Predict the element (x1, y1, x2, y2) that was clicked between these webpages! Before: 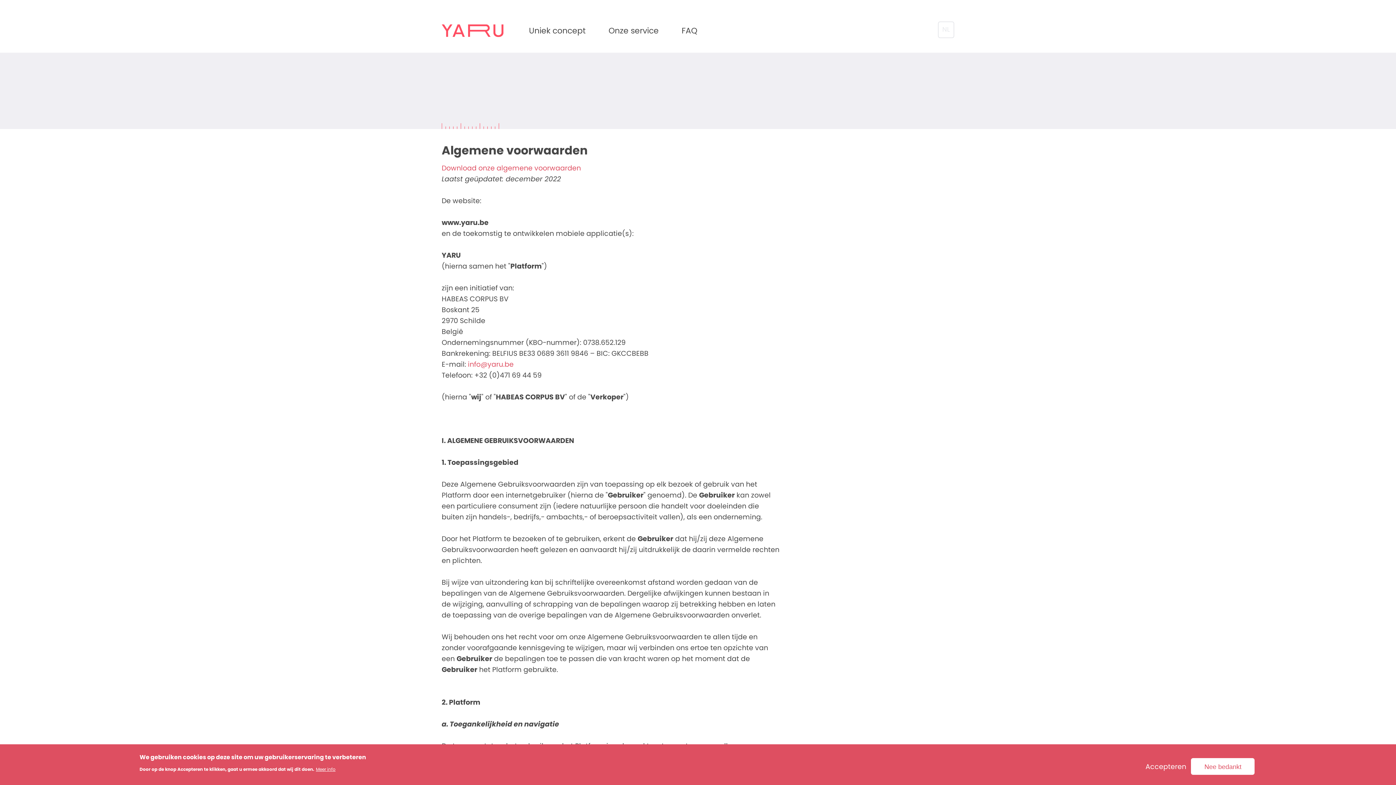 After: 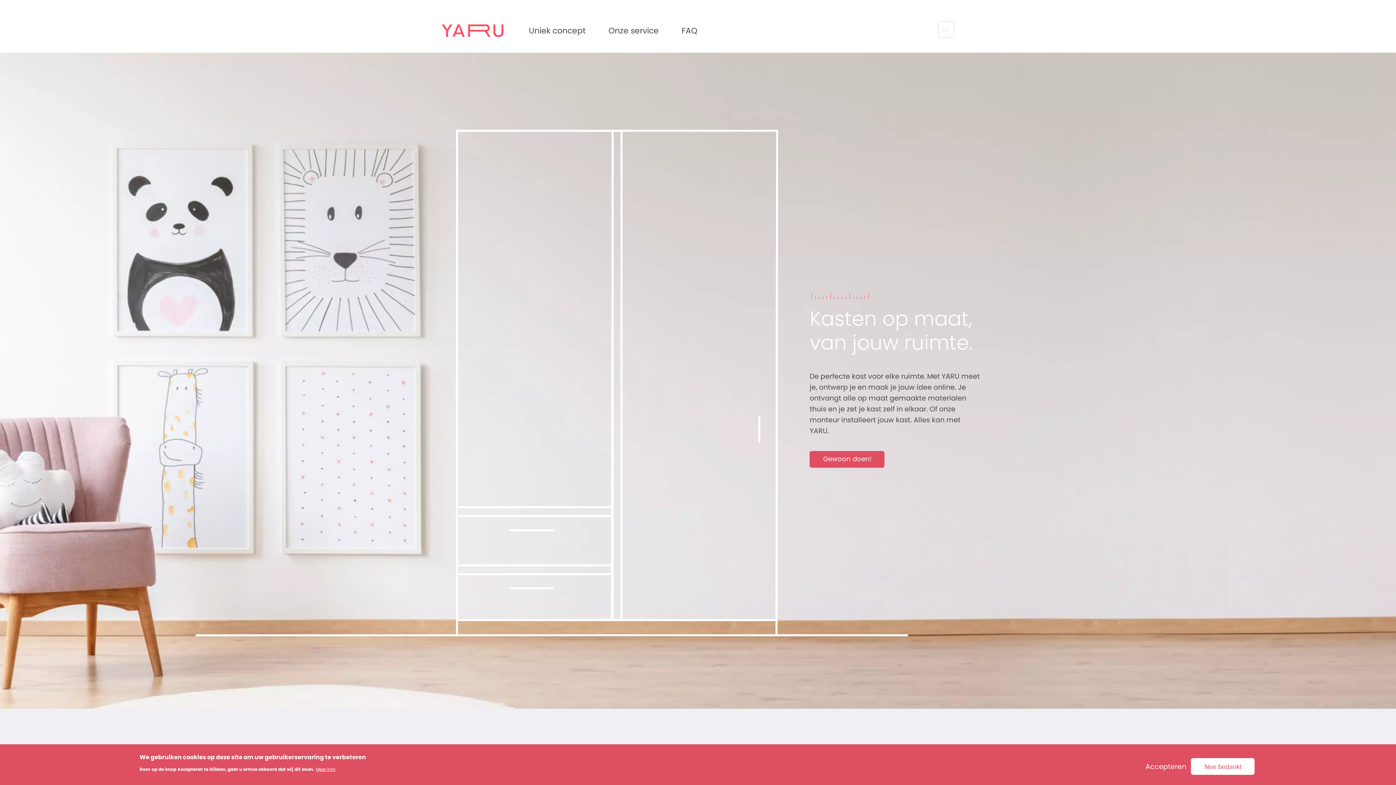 Action: bbox: (441, 24, 503, 36)